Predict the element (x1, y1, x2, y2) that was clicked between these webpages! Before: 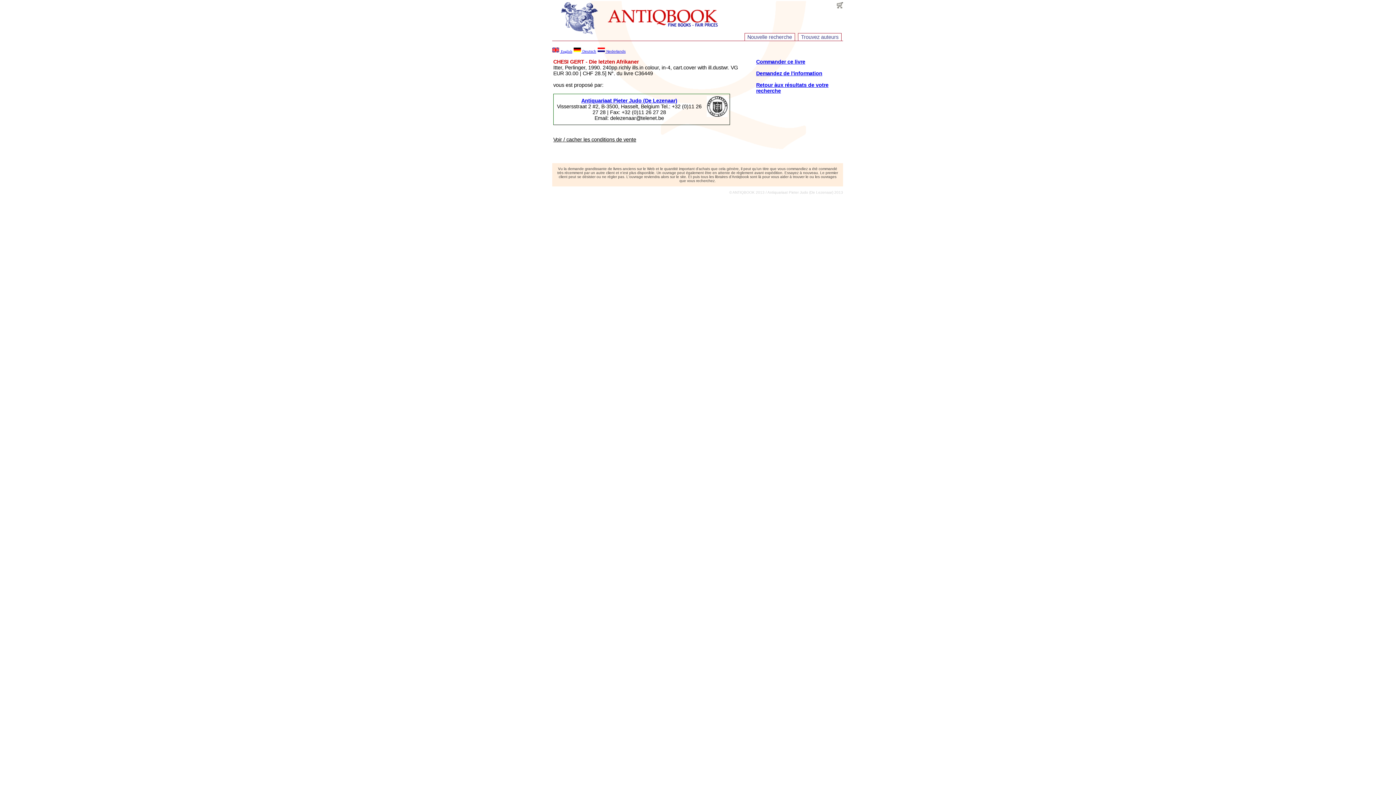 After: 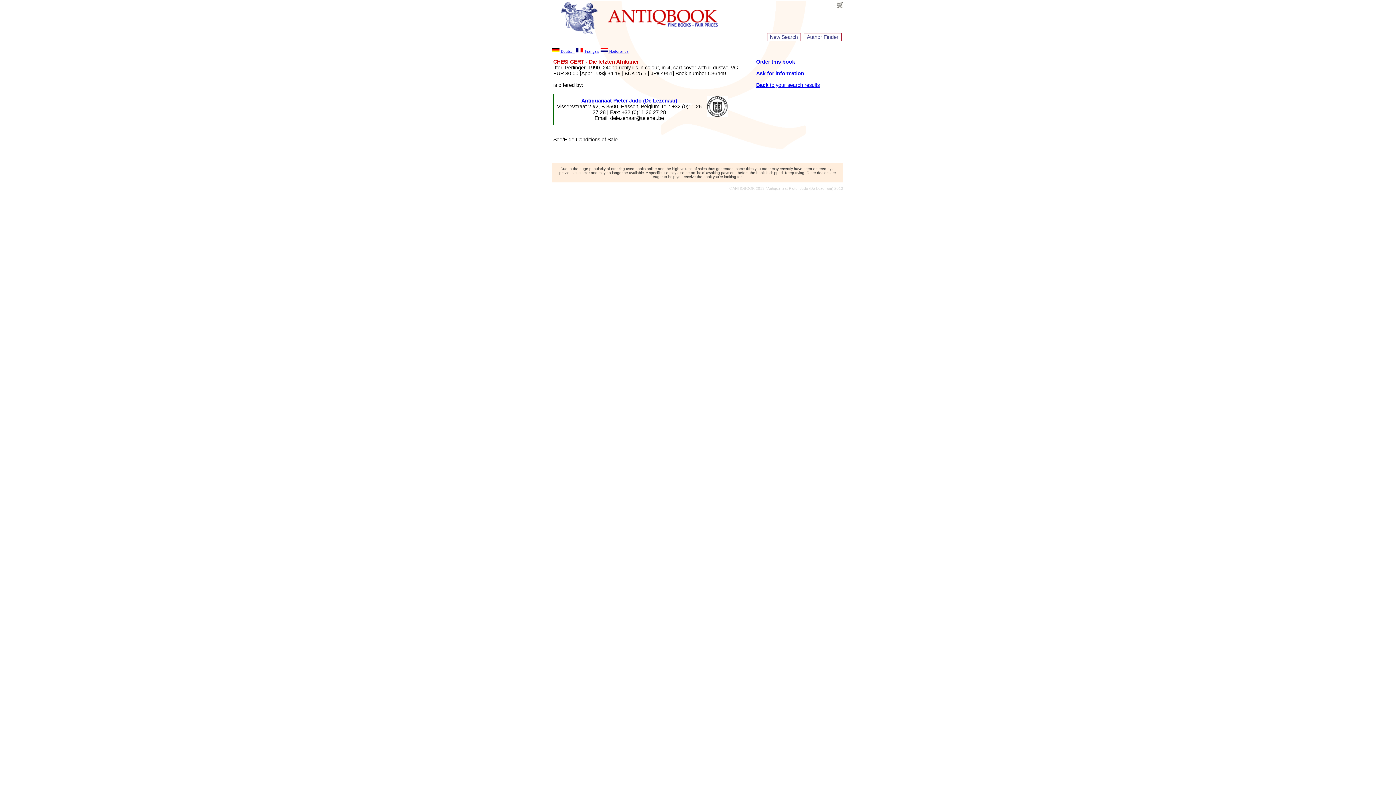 Action: bbox: (552, 48, 572, 53) label:  English